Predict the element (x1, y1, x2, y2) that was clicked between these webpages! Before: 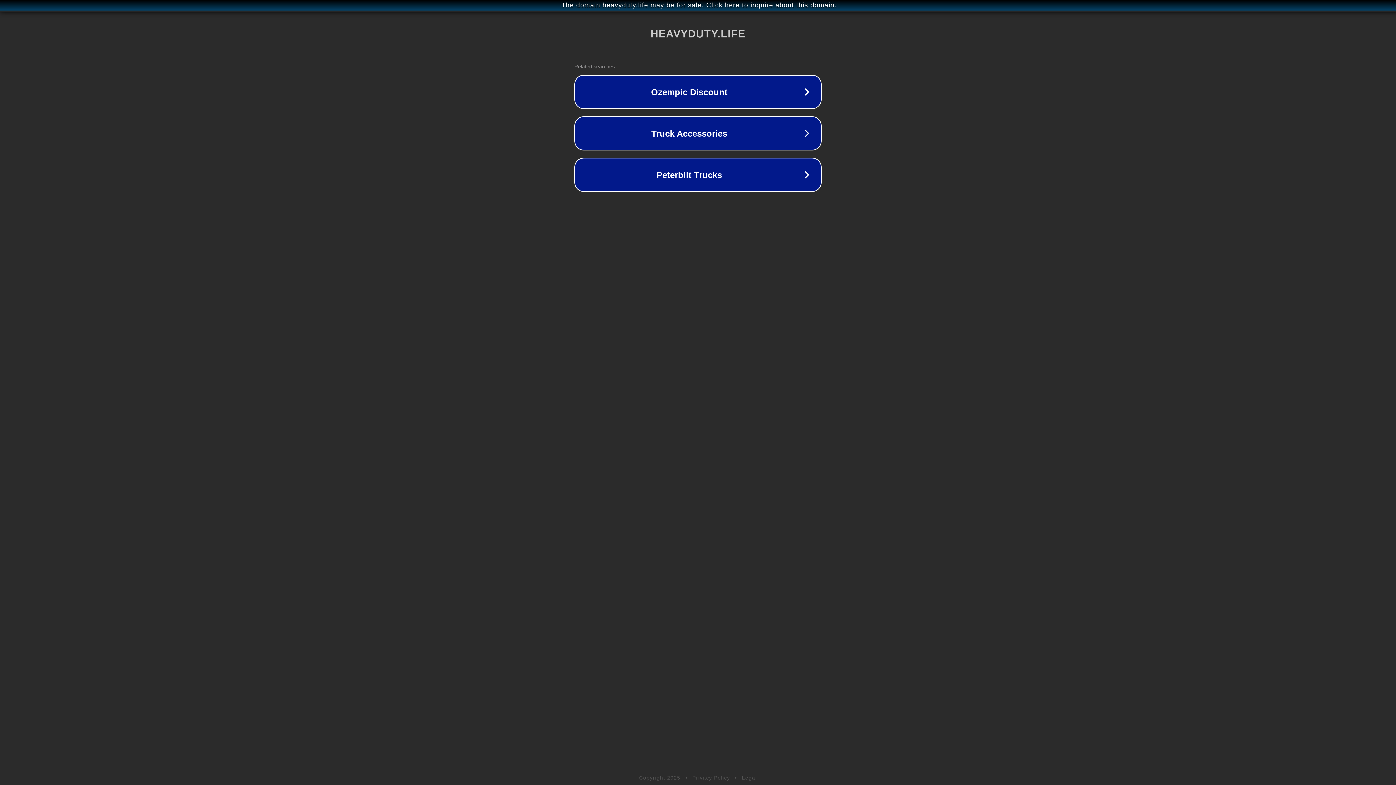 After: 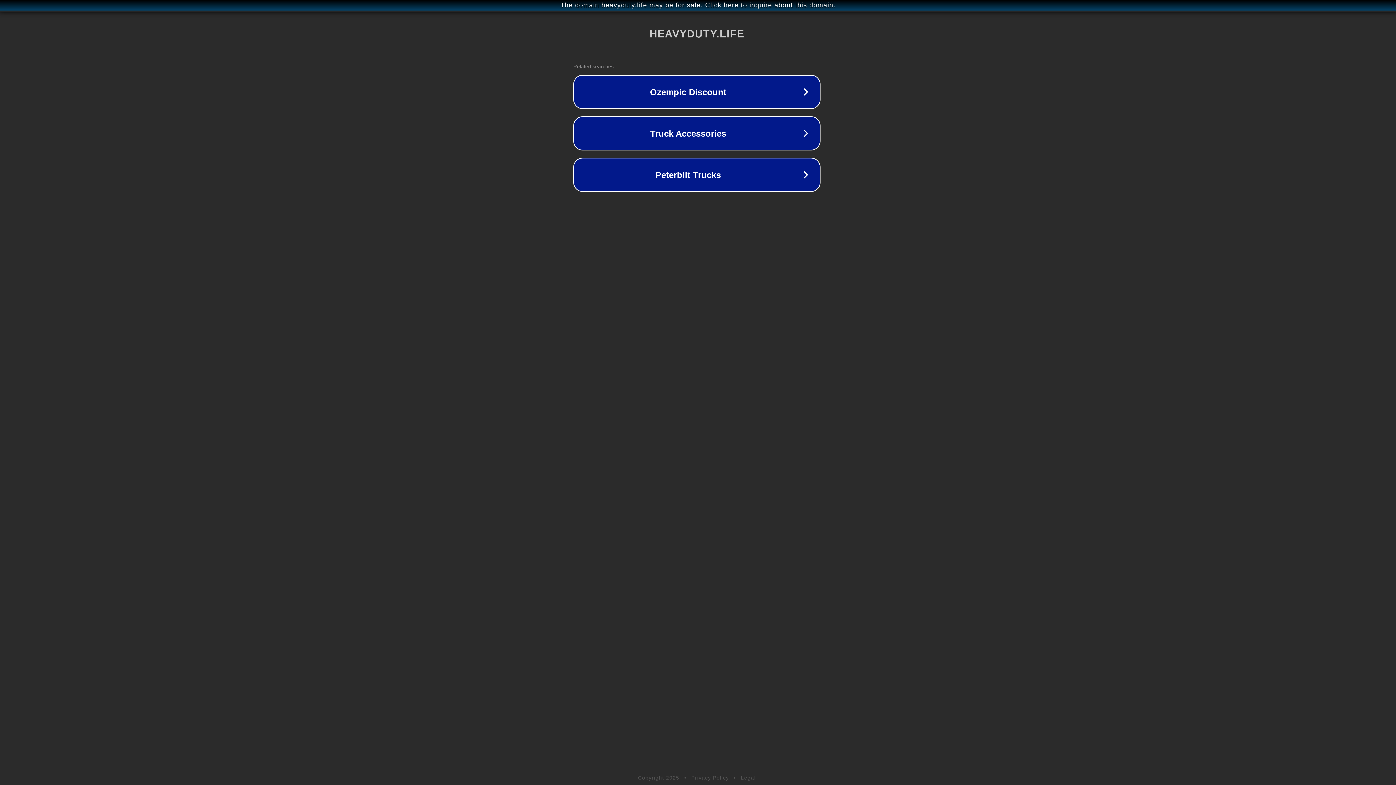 Action: bbox: (1, 1, 1397, 9) label: The domain heavyduty.life may be for sale. Click here to inquire about this domain.